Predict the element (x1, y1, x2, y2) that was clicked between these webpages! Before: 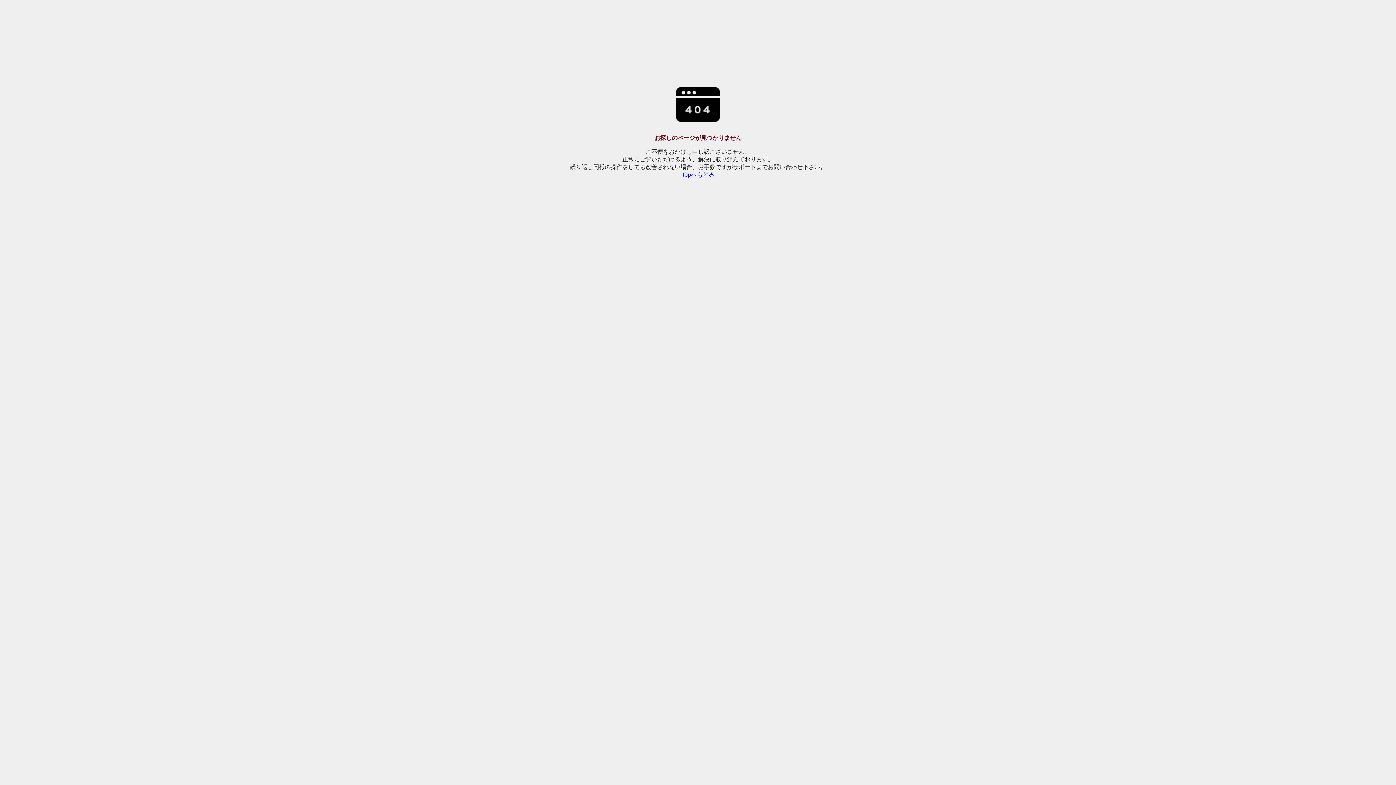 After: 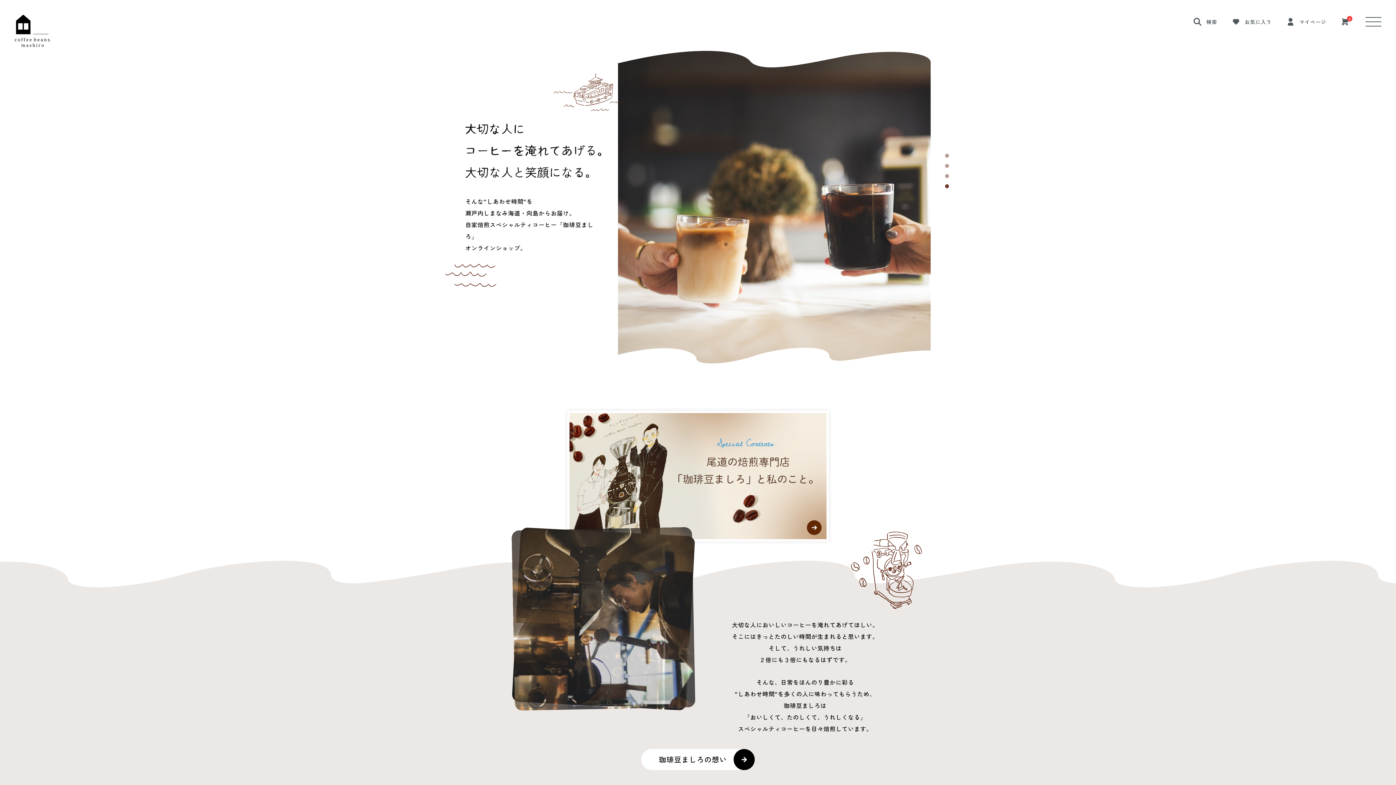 Action: bbox: (681, 171, 714, 177) label: Topへもどる